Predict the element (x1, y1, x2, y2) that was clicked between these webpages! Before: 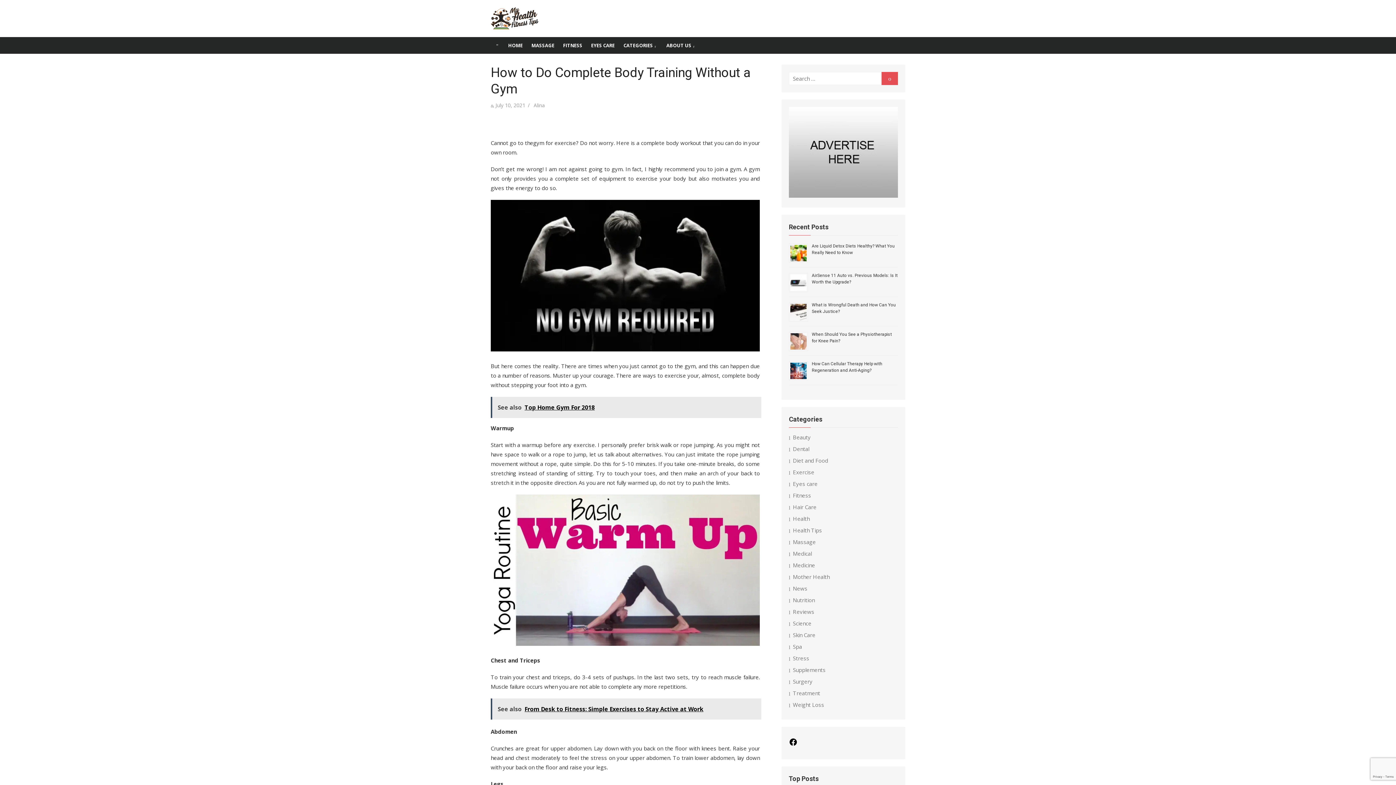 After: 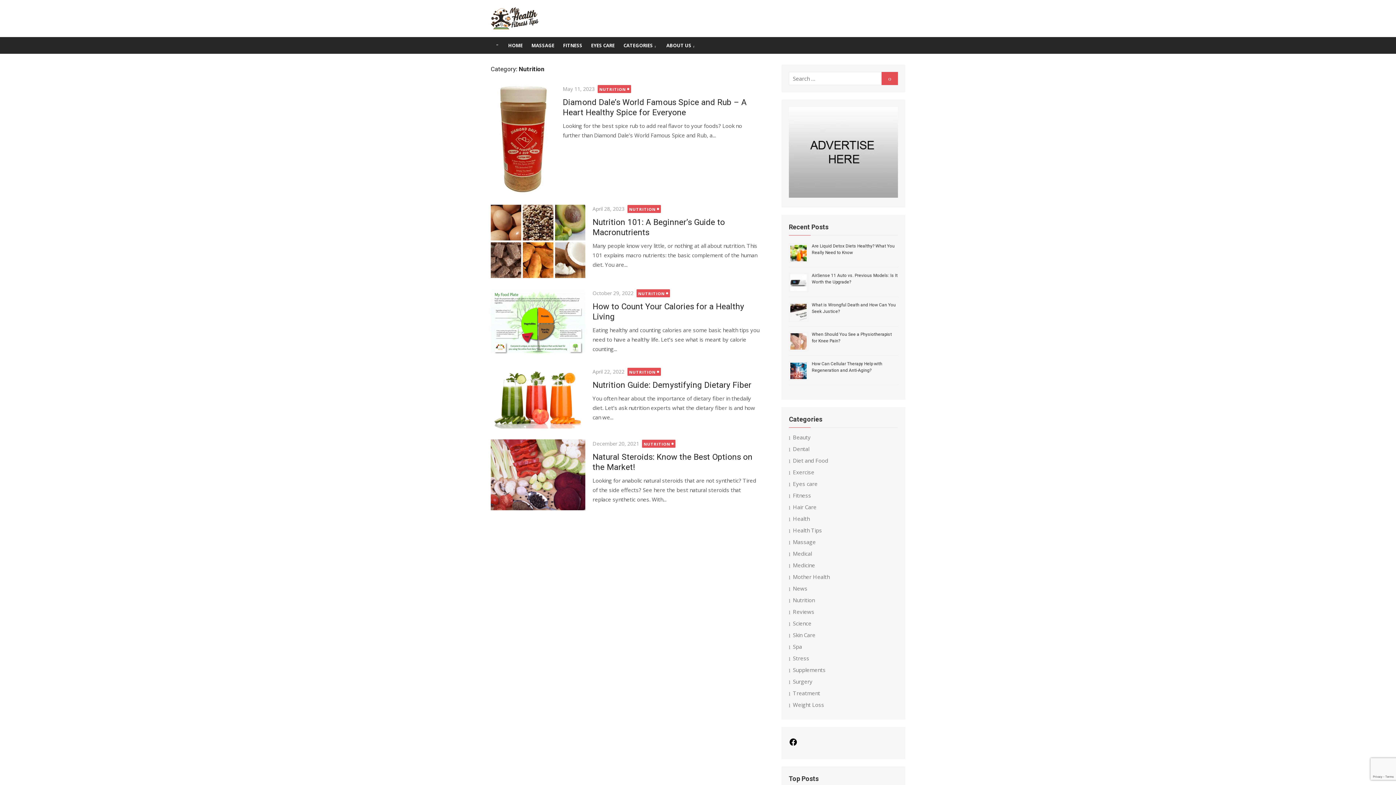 Action: bbox: (789, 596, 814, 604) label: Nutrition